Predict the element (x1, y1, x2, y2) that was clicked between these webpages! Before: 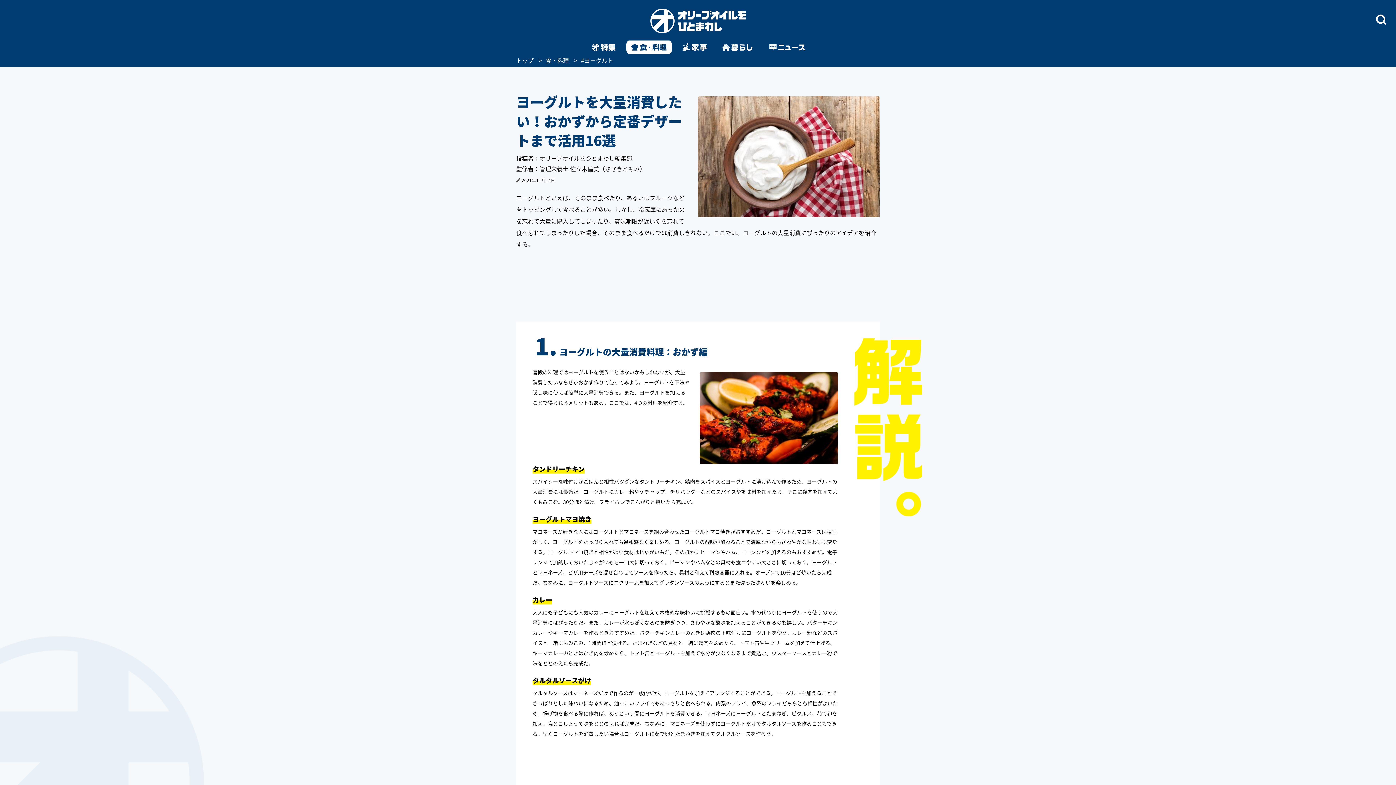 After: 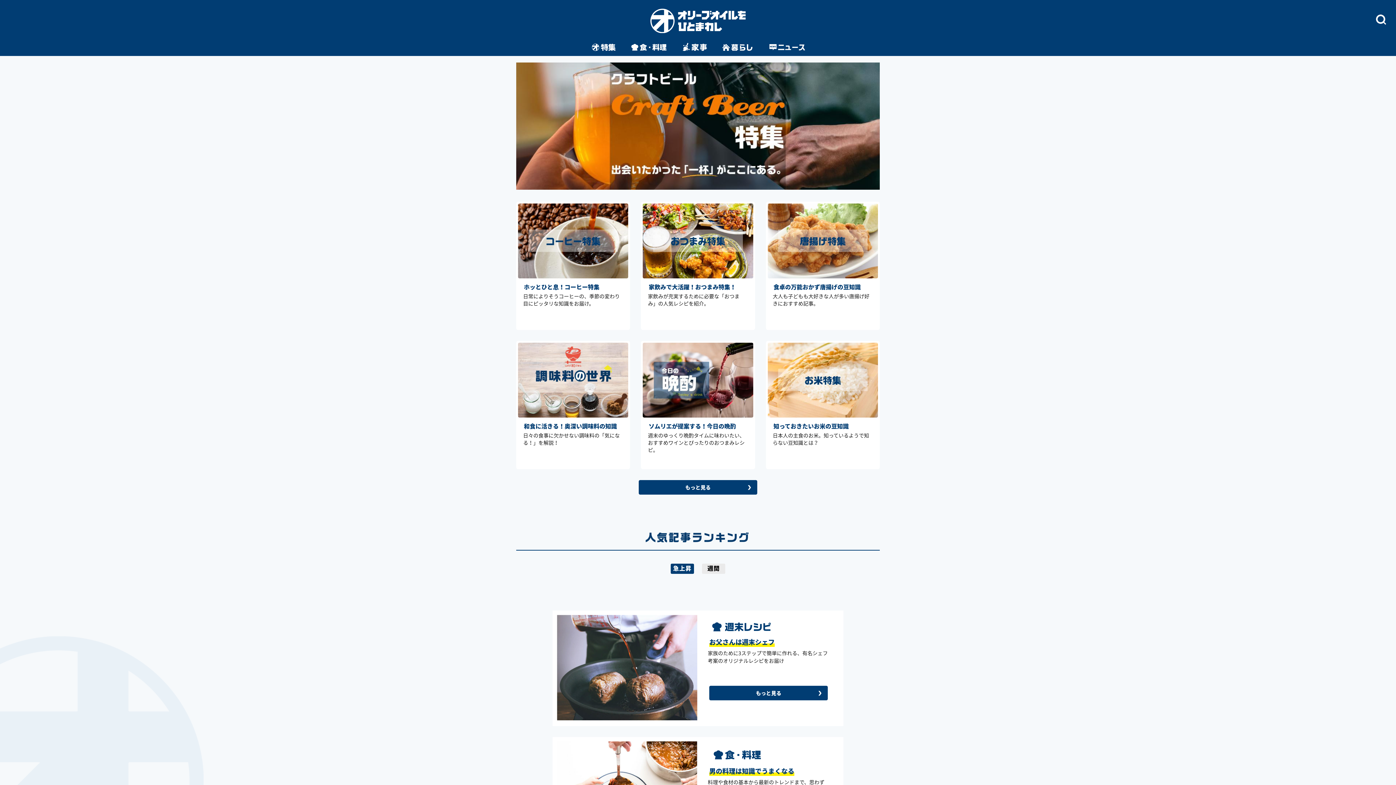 Action: bbox: (650, 8, 745, 32)